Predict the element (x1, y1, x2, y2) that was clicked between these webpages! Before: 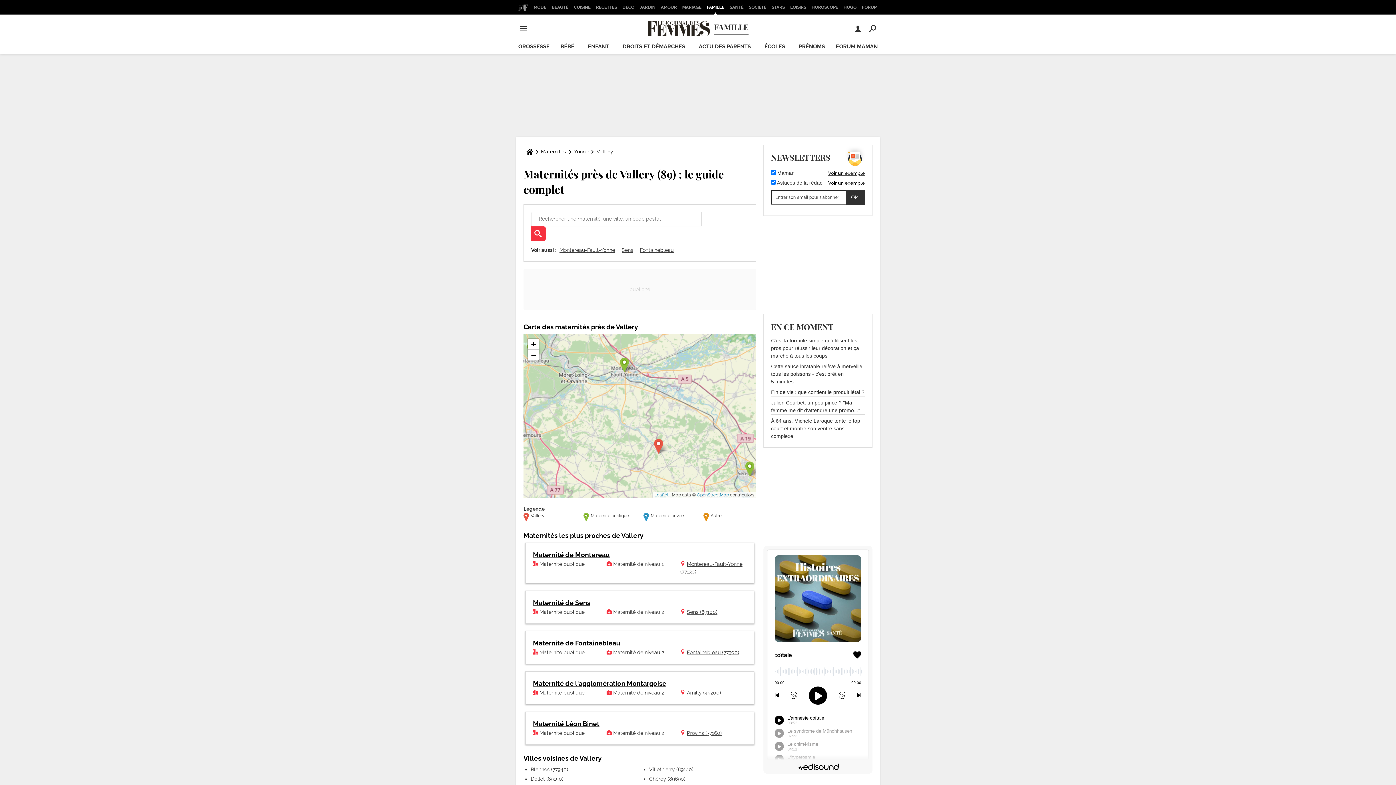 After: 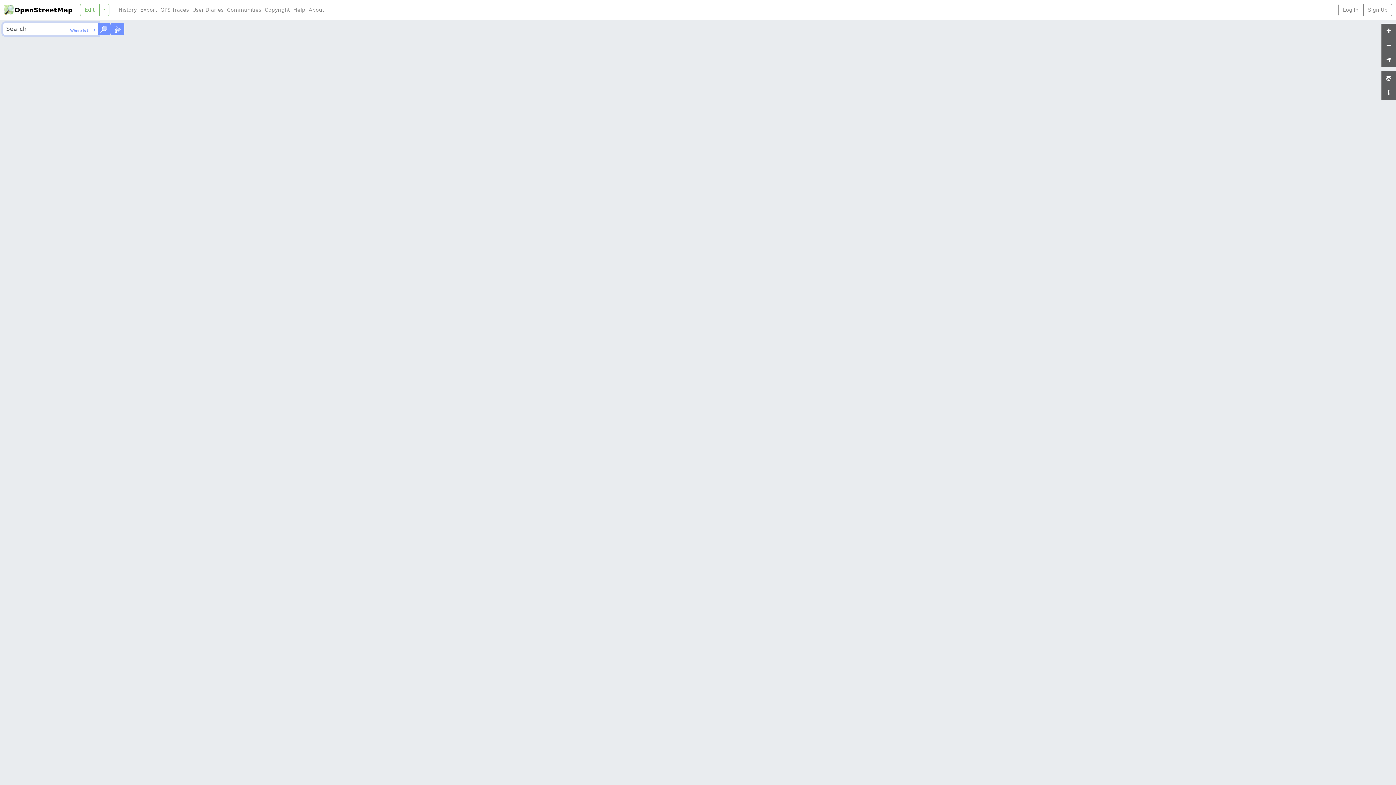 Action: bbox: (697, 492, 729, 497) label: OpenStreetMap